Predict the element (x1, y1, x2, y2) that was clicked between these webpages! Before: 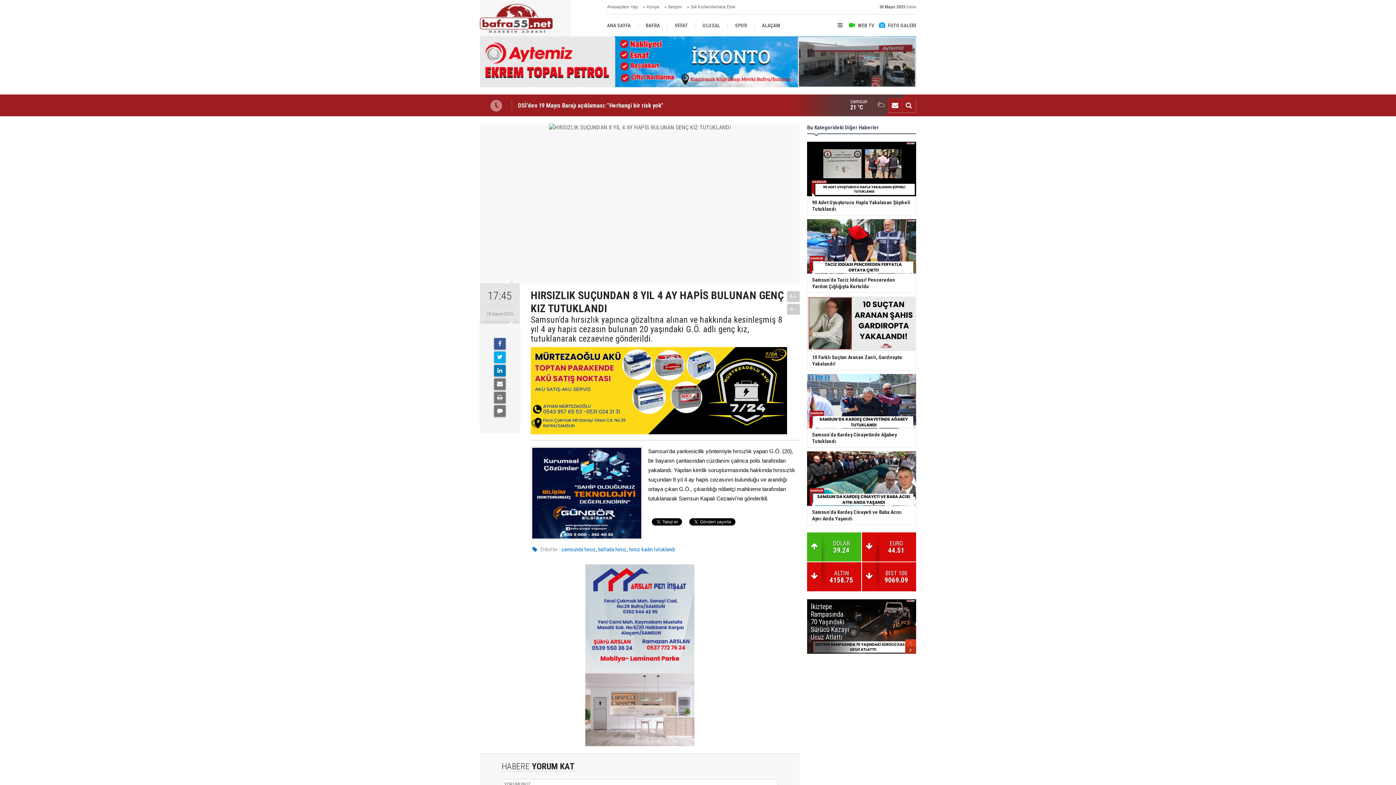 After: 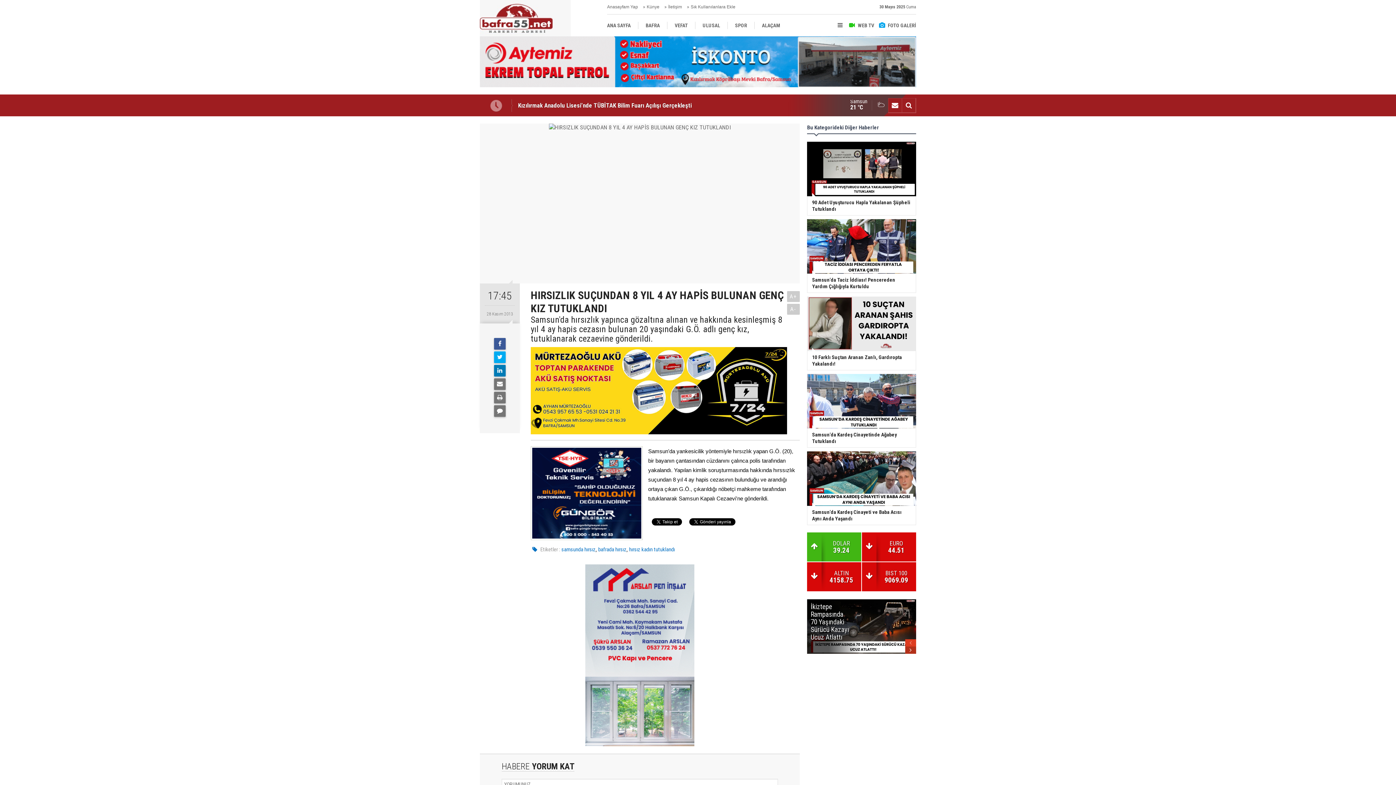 Action: bbox: (530, 347, 787, 434)